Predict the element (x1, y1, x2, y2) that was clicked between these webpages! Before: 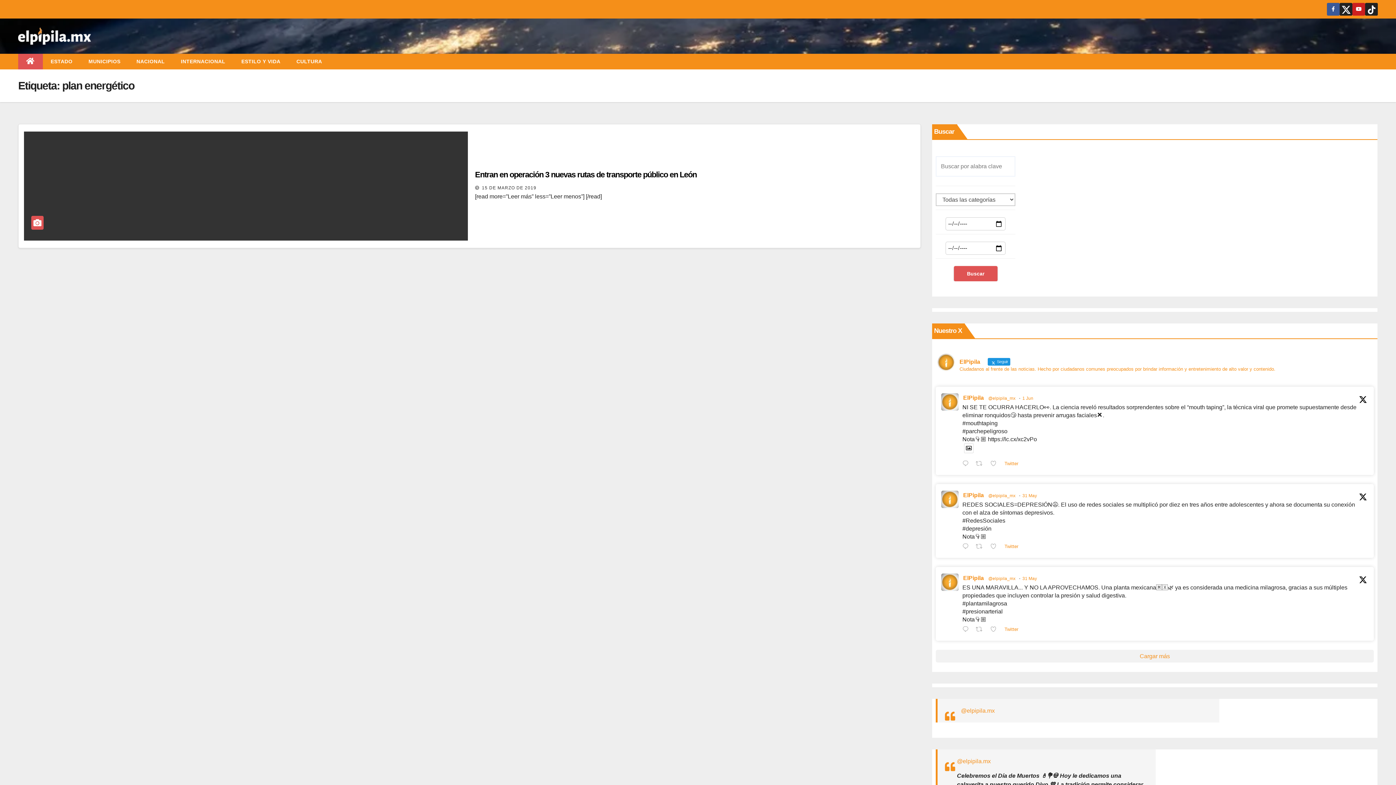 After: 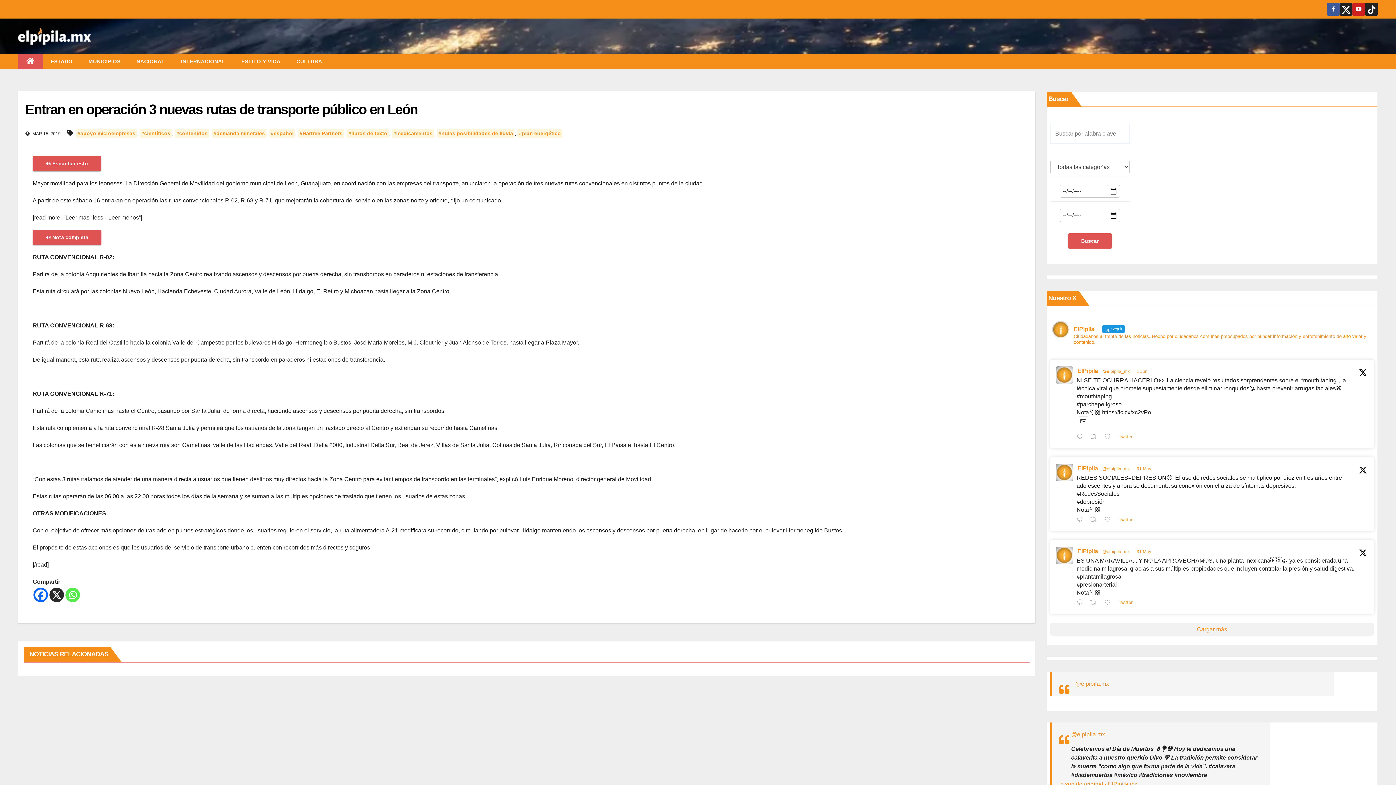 Action: label: Entran en operación 3 nuevas rutas de transporte público en León bbox: (475, 170, 696, 179)